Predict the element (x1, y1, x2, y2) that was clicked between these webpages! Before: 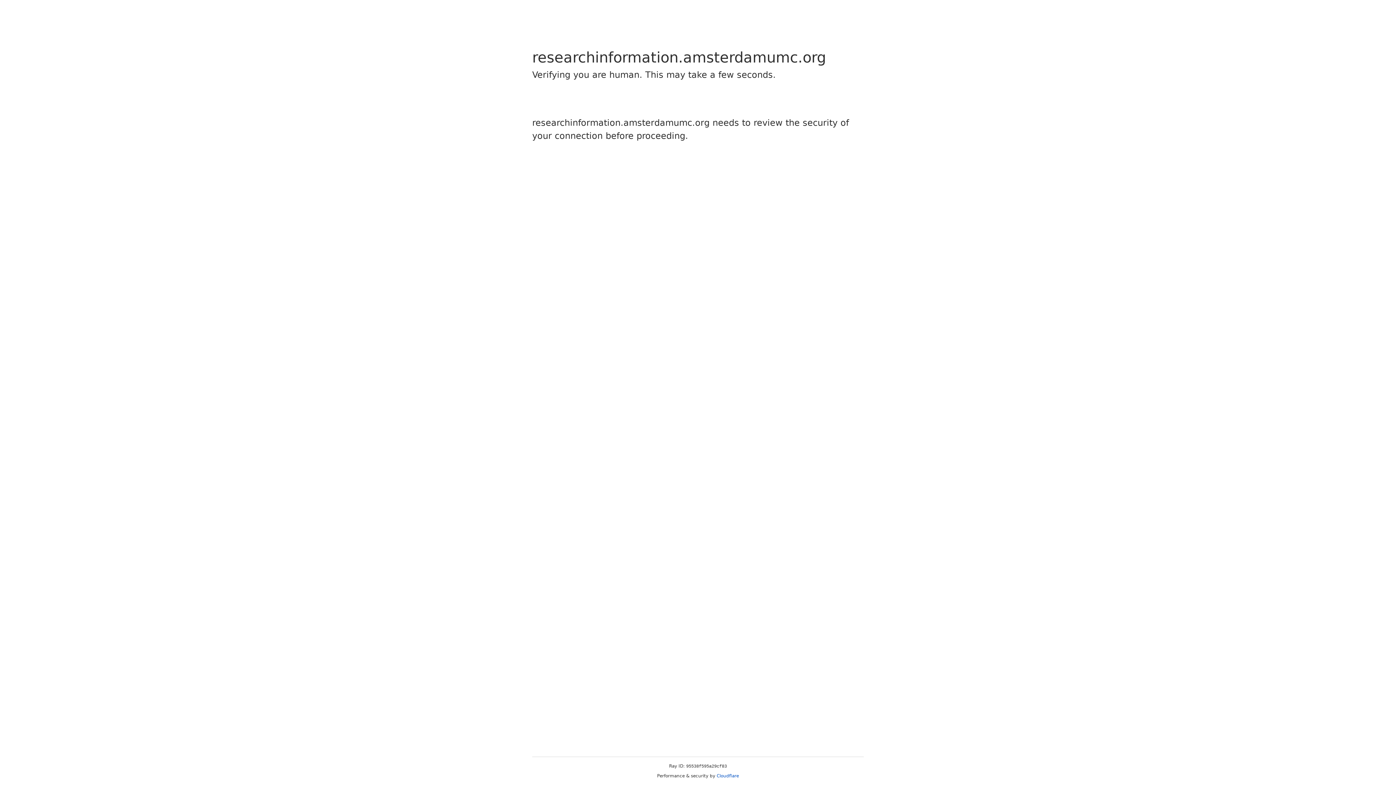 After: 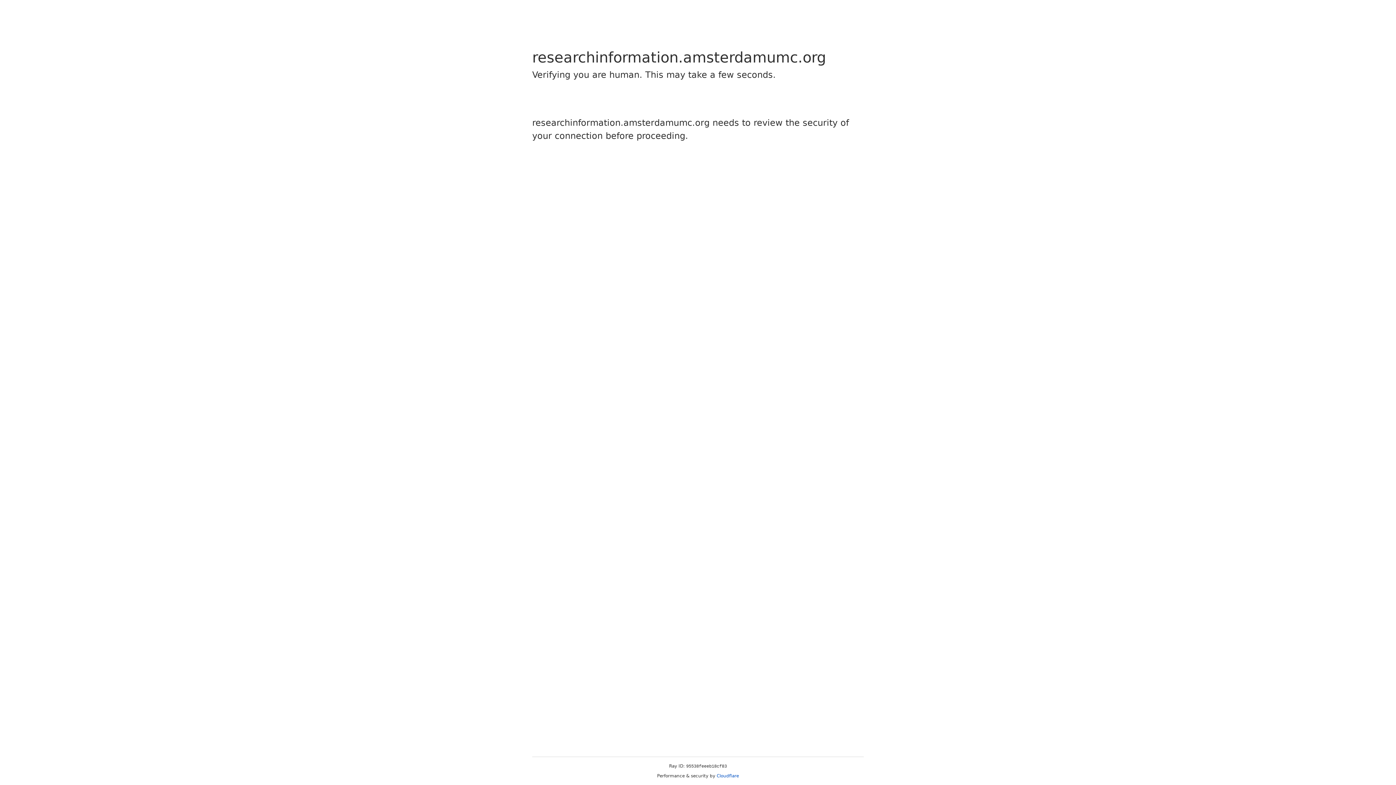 Action: label: Cloudflare bbox: (716, 773, 739, 778)